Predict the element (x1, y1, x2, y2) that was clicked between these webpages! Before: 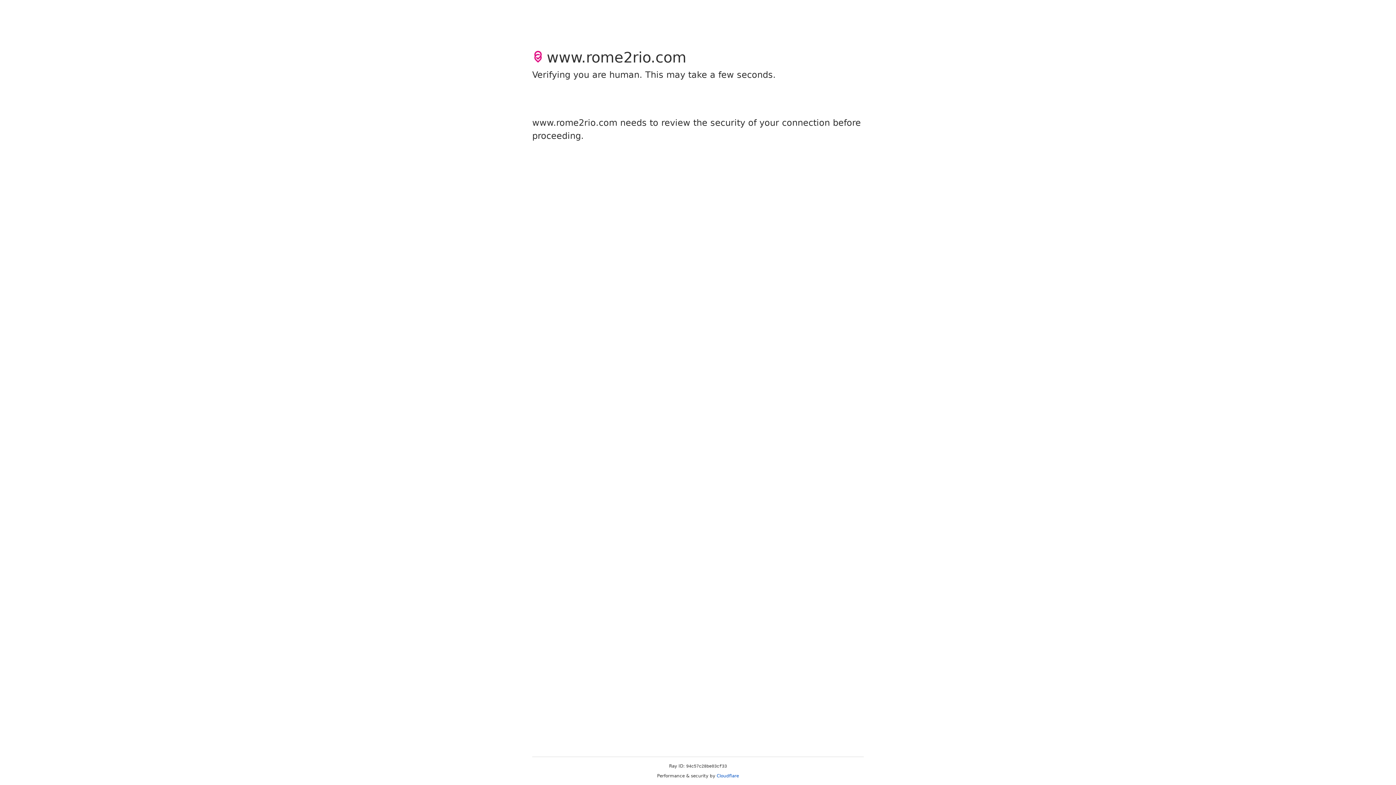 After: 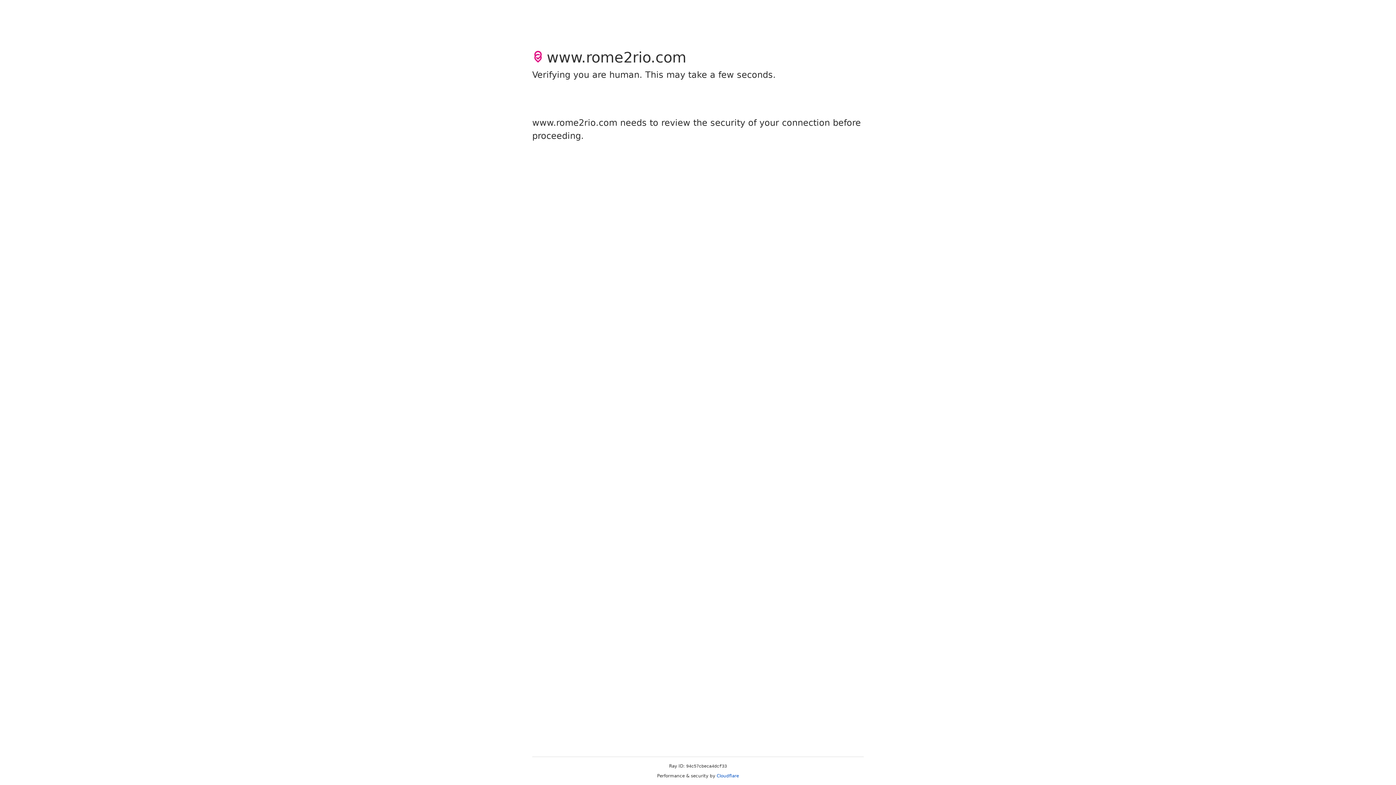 Action: bbox: (716, 773, 739, 778) label: Cloudflare